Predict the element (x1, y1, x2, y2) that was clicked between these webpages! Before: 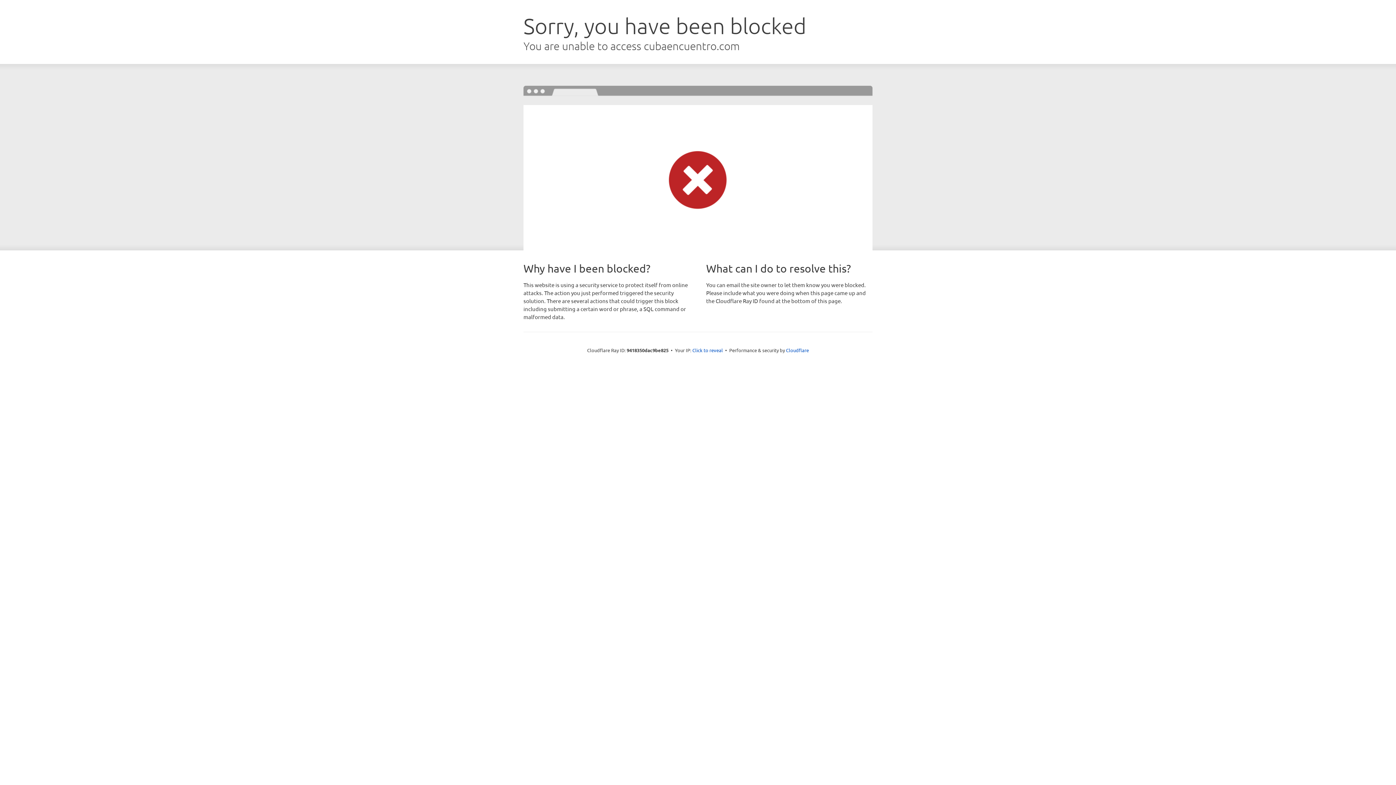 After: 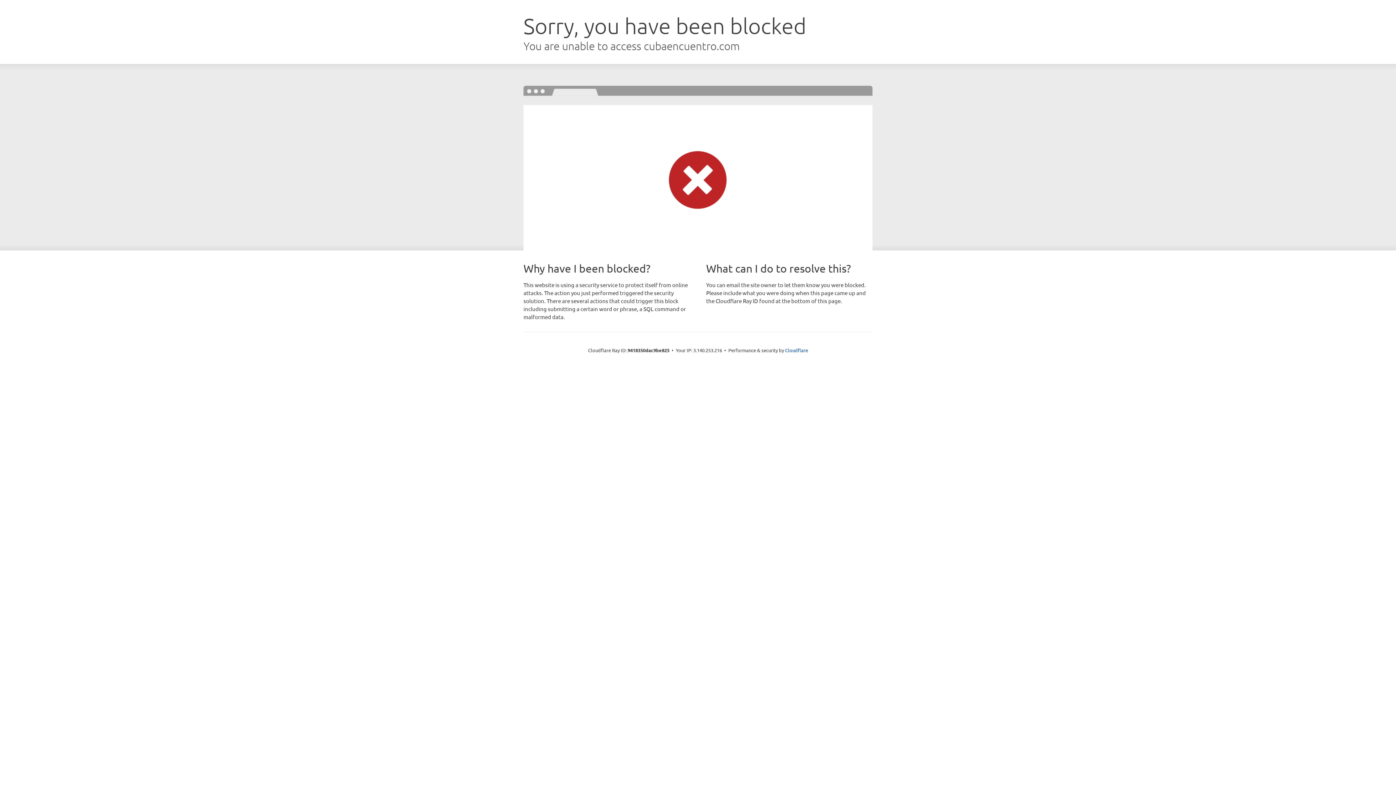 Action: label: Click to reveal bbox: (692, 346, 723, 353)